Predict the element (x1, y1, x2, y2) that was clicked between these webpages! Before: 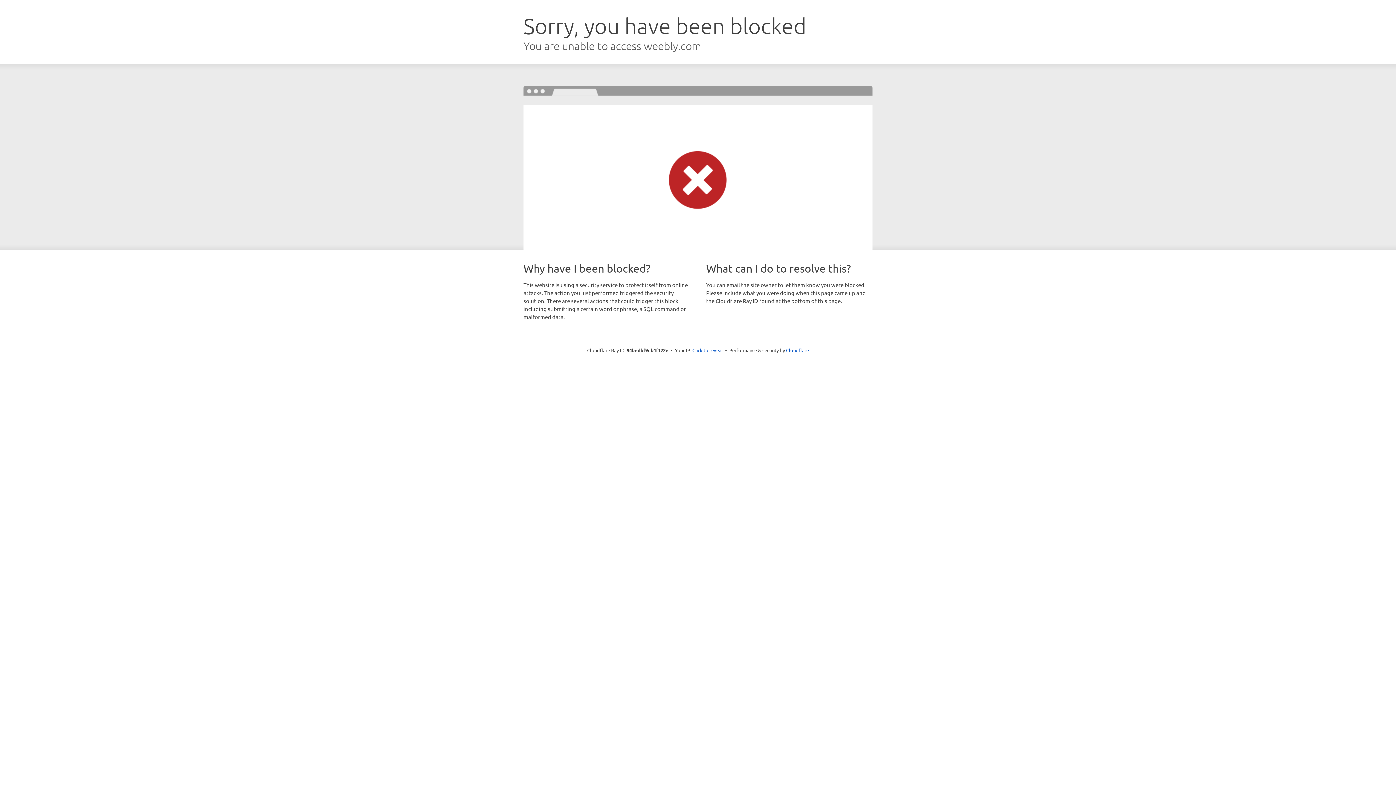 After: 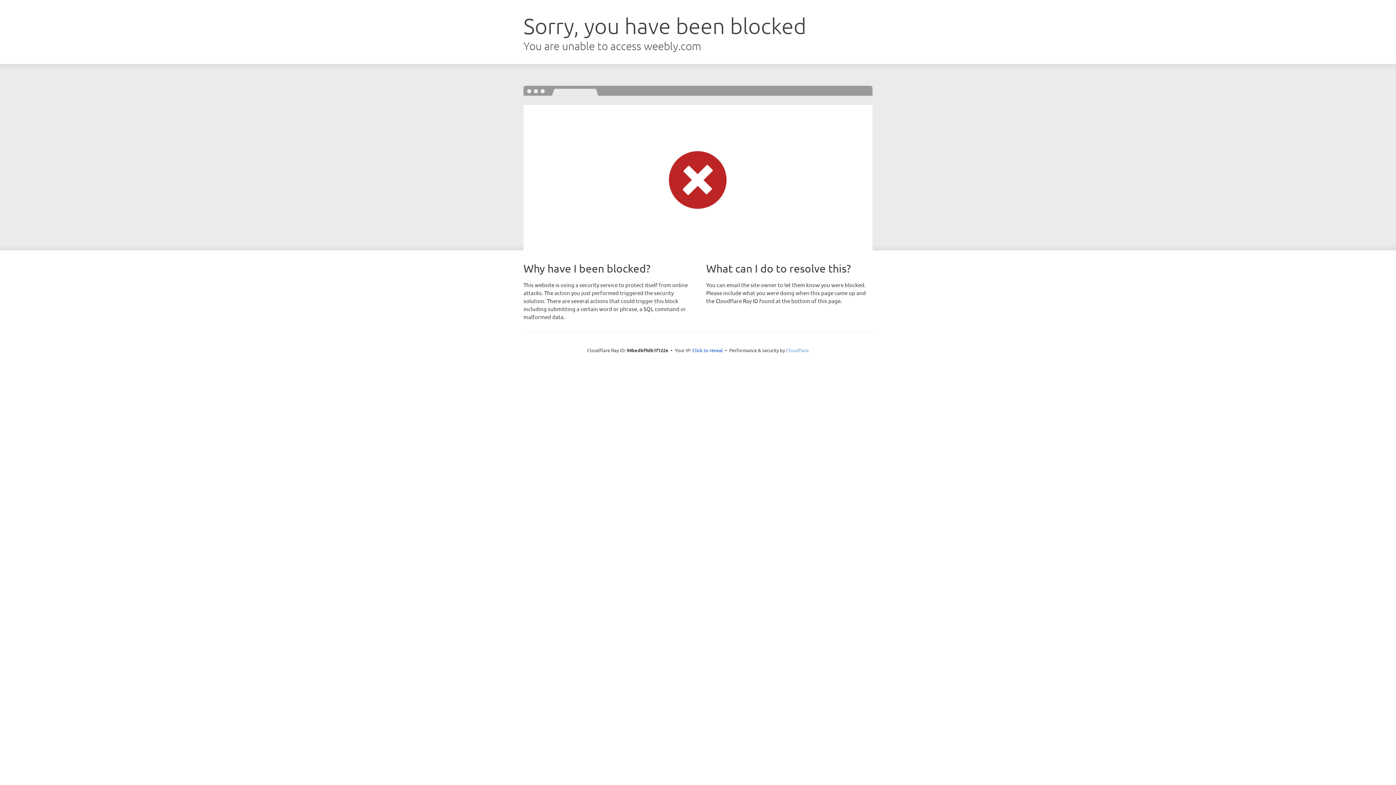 Action: label: Cloudflare bbox: (786, 347, 809, 353)